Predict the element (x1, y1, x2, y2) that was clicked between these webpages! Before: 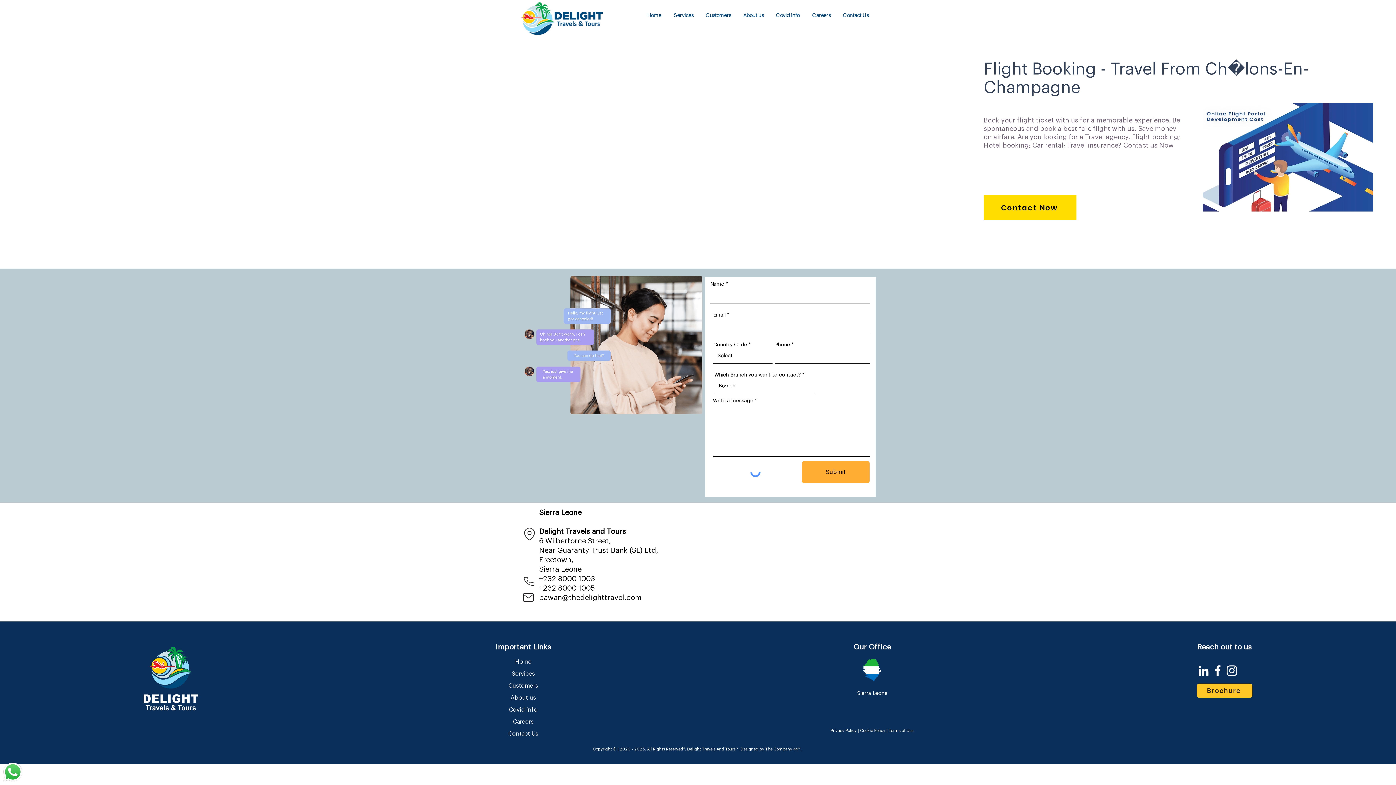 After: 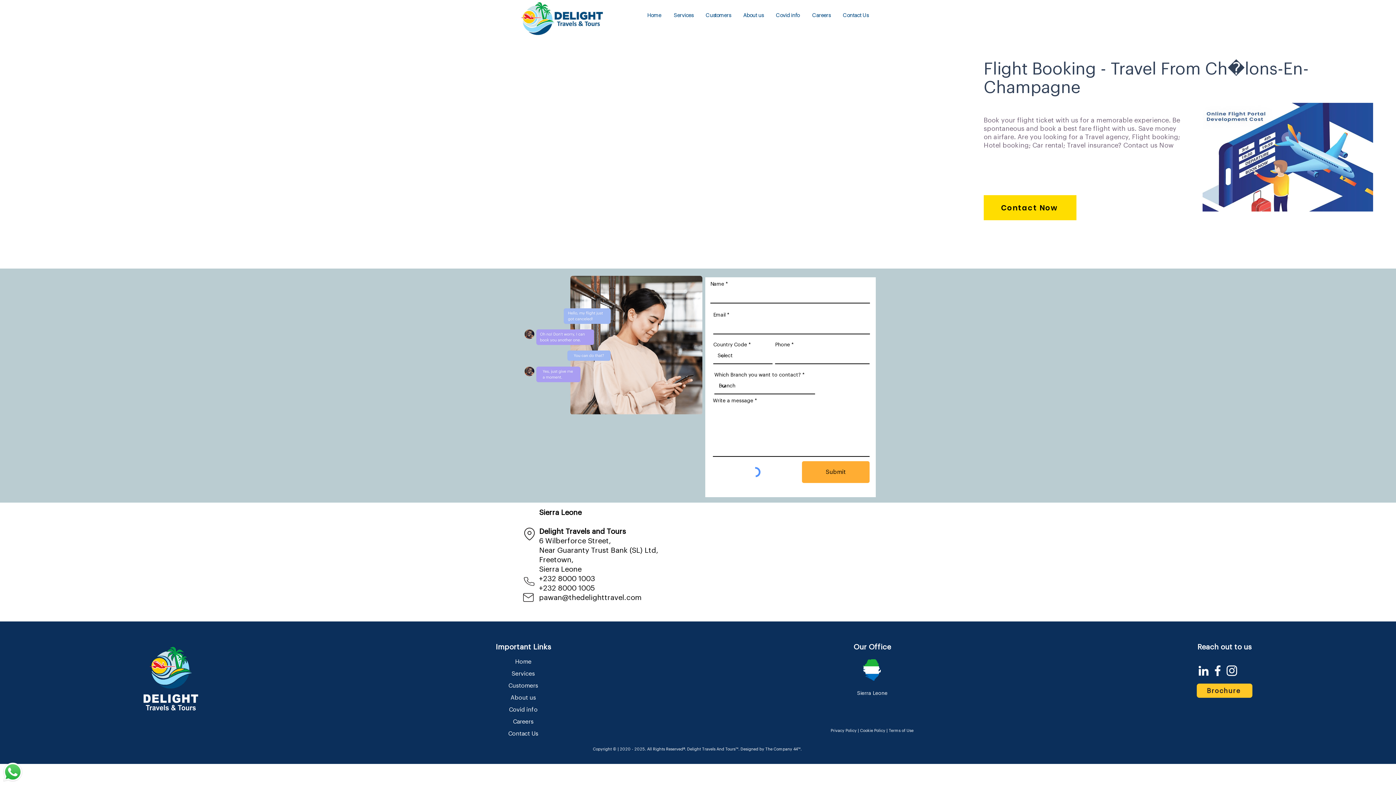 Action: label: pawan@thedelighttravel.com bbox: (539, 594, 641, 601)